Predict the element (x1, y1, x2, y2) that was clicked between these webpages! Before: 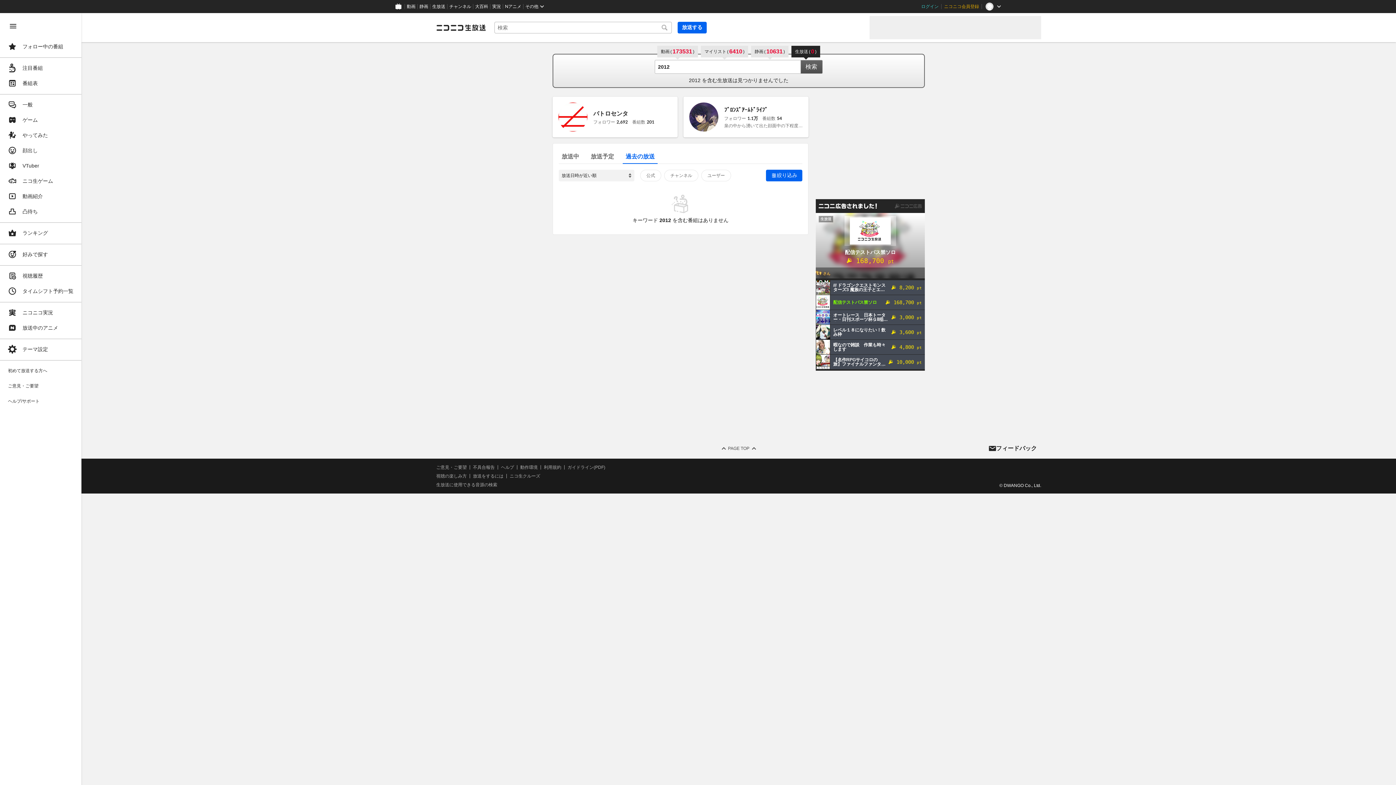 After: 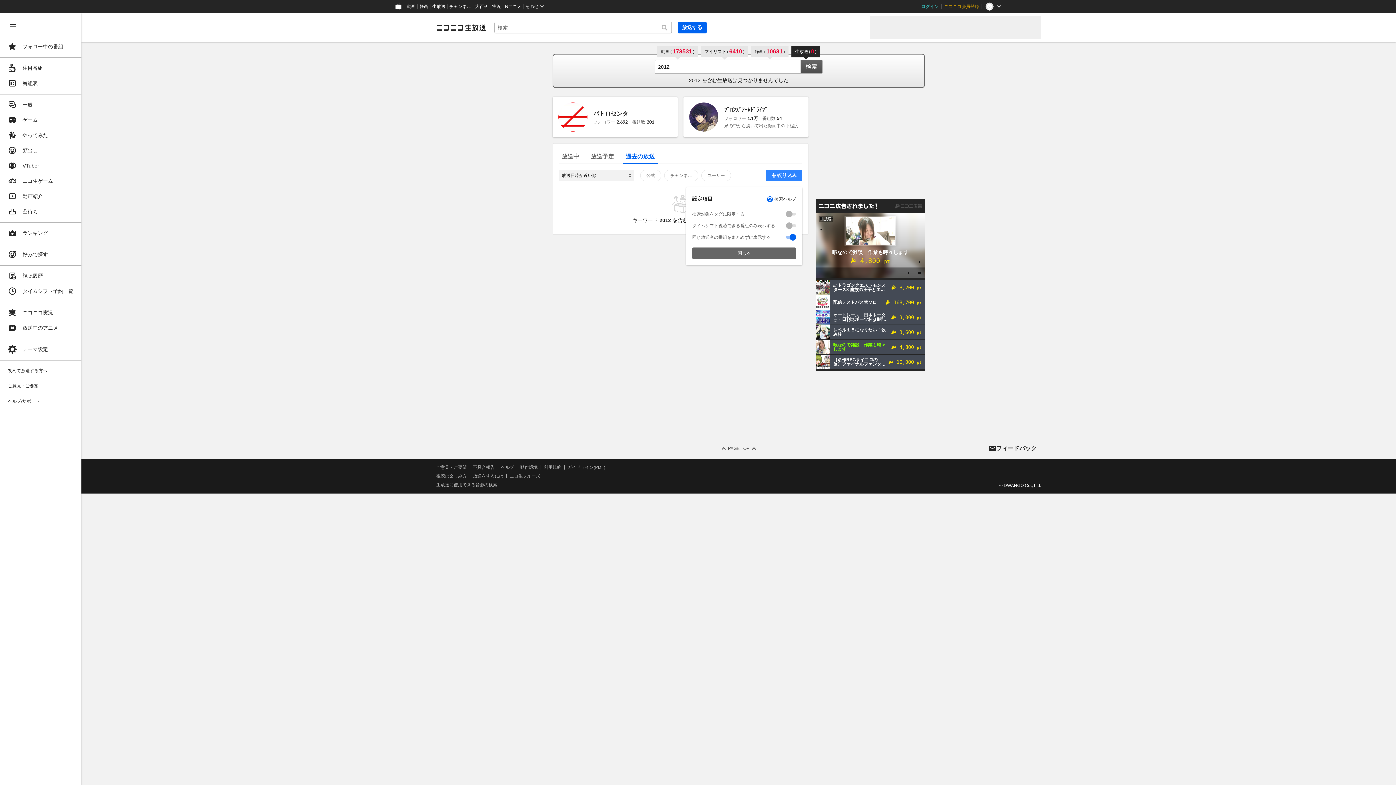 Action: bbox: (766, 169, 802, 181) label: 絞り込み